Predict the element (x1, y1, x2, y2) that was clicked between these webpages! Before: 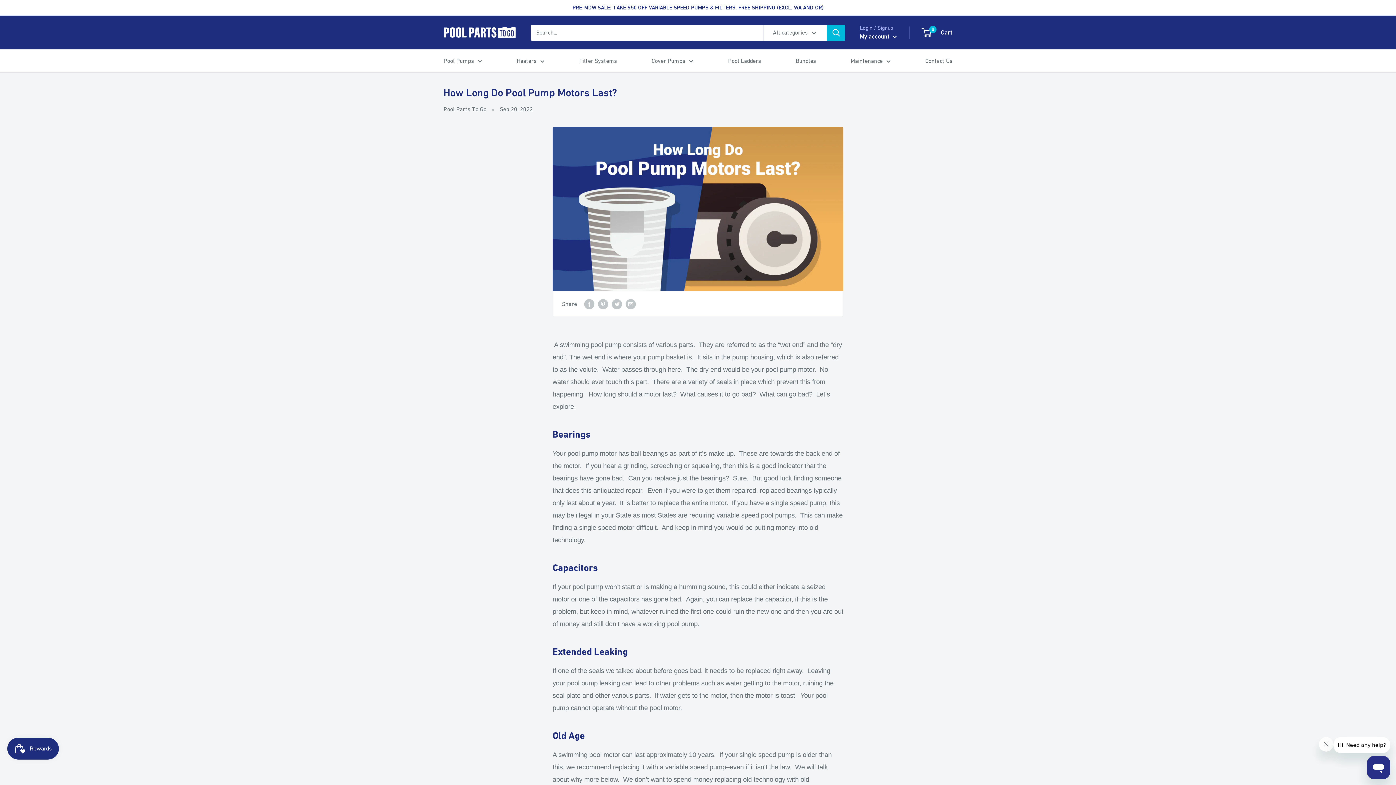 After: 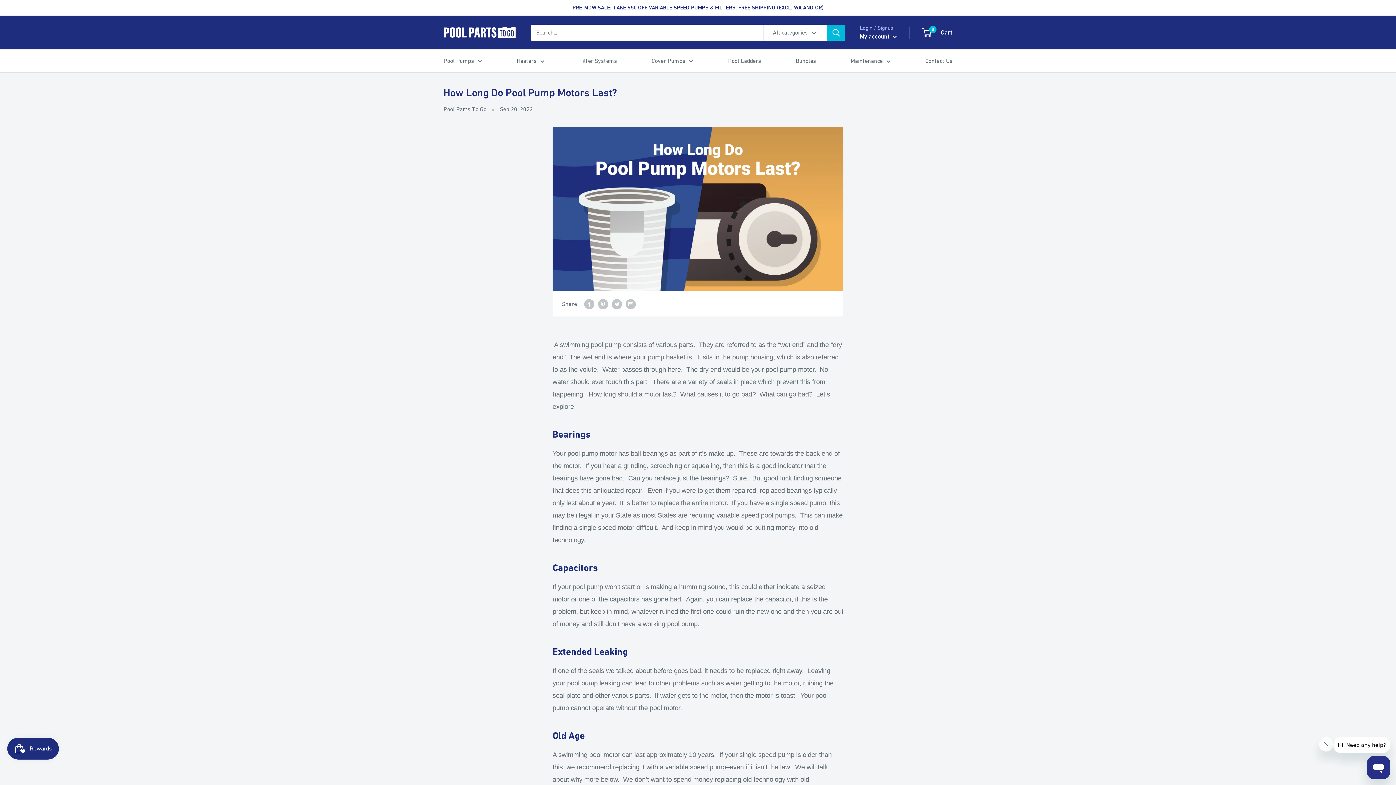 Action: bbox: (827, 24, 845, 40) label: Search